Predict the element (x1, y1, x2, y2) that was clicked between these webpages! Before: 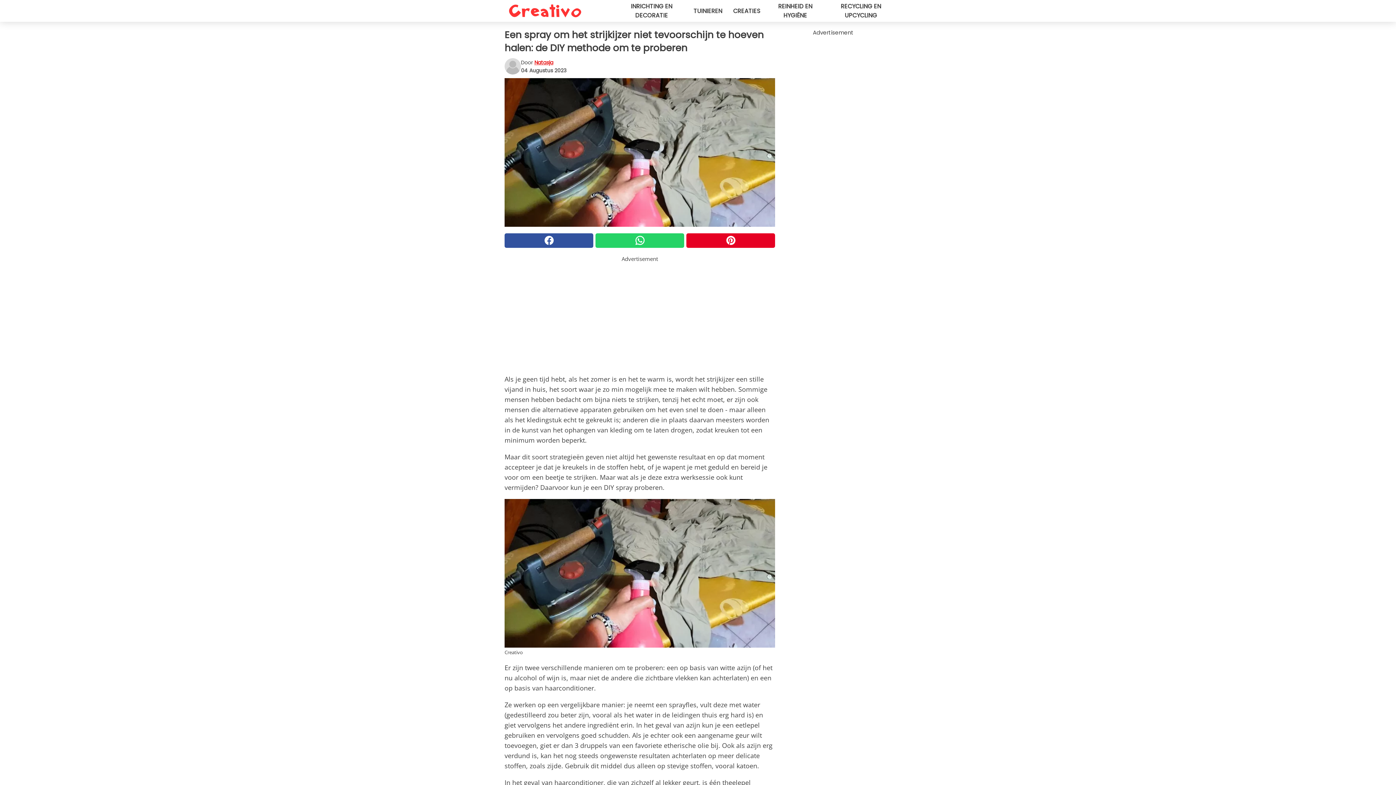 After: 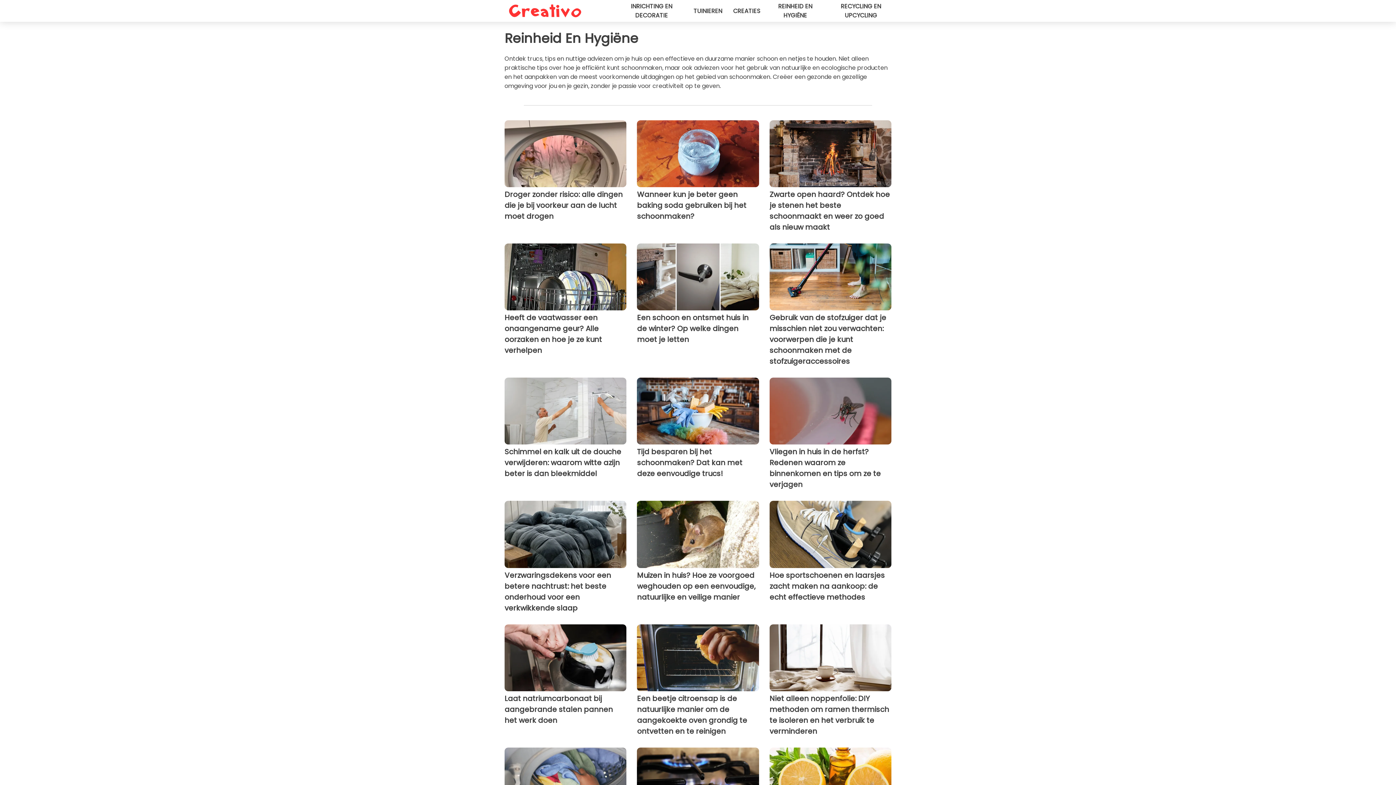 Action: bbox: (771, 1, 819, 20) label: REINHEID EN HYGIËNE